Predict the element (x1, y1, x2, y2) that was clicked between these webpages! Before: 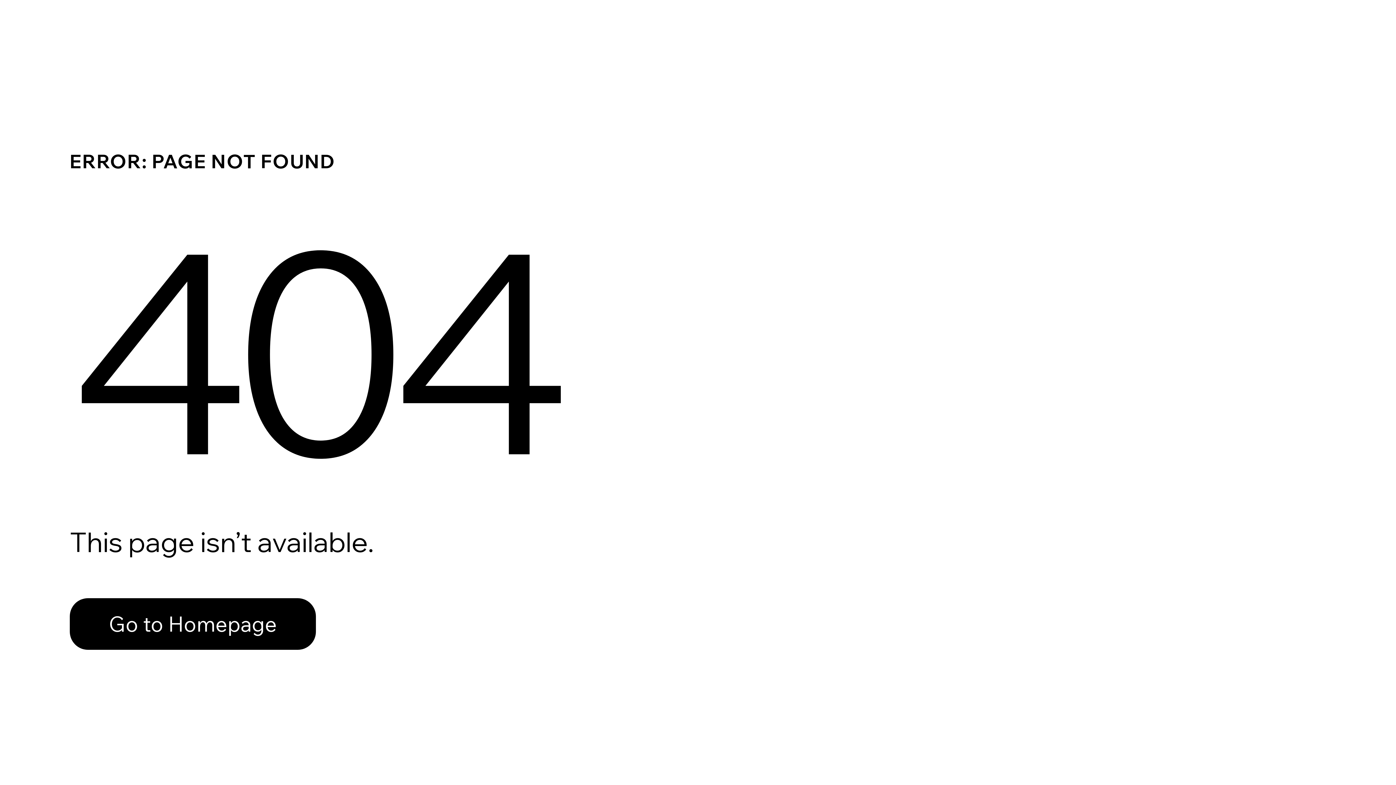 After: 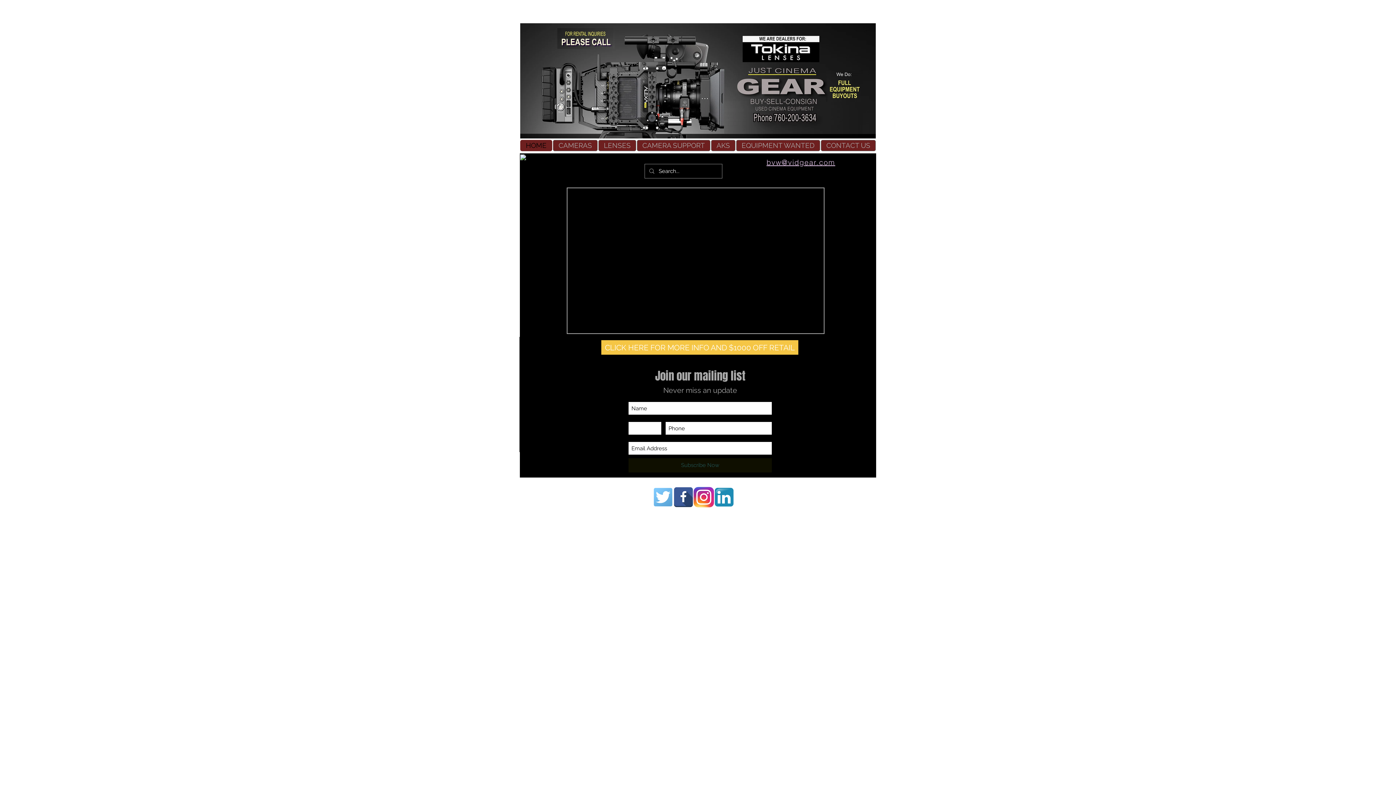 Action: label: Go to Homepage bbox: (69, 582, 768, 659)